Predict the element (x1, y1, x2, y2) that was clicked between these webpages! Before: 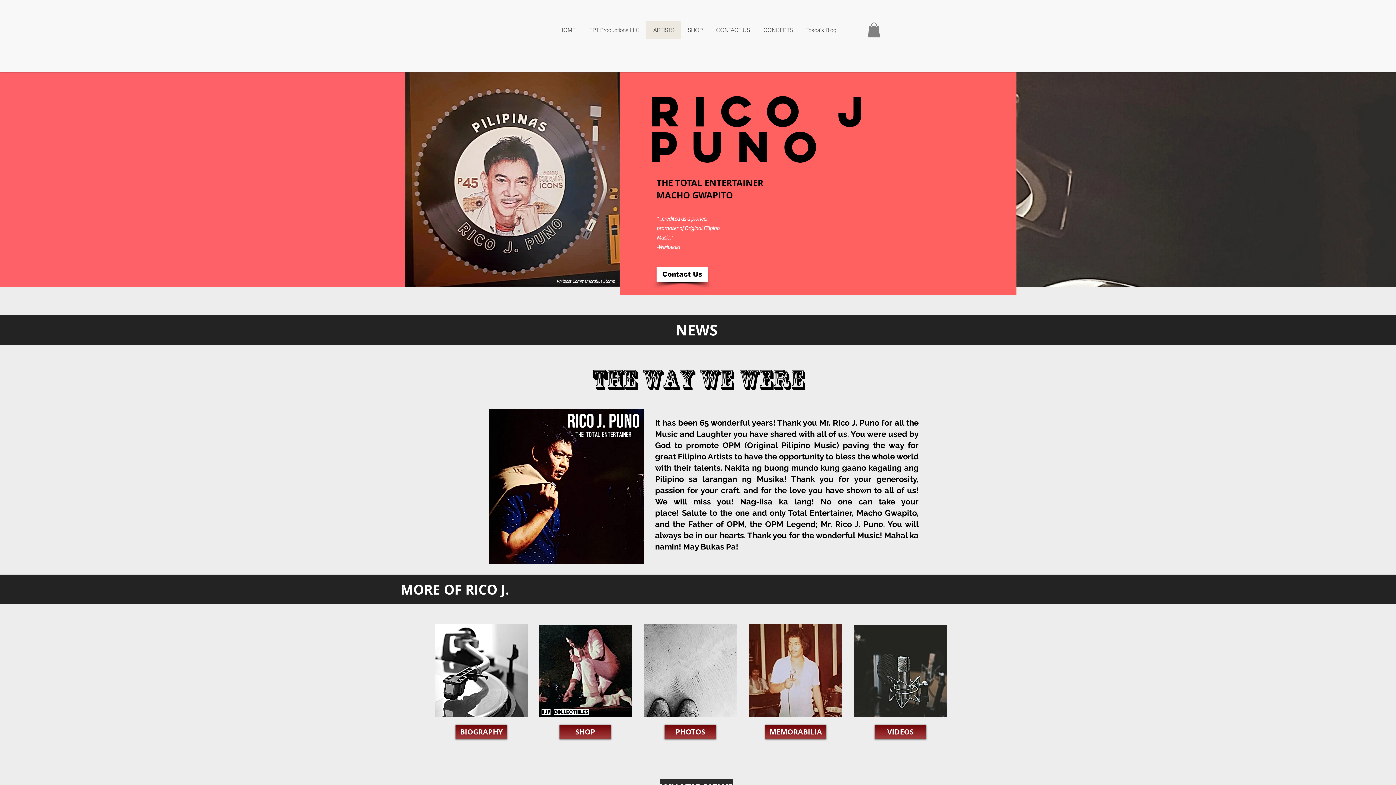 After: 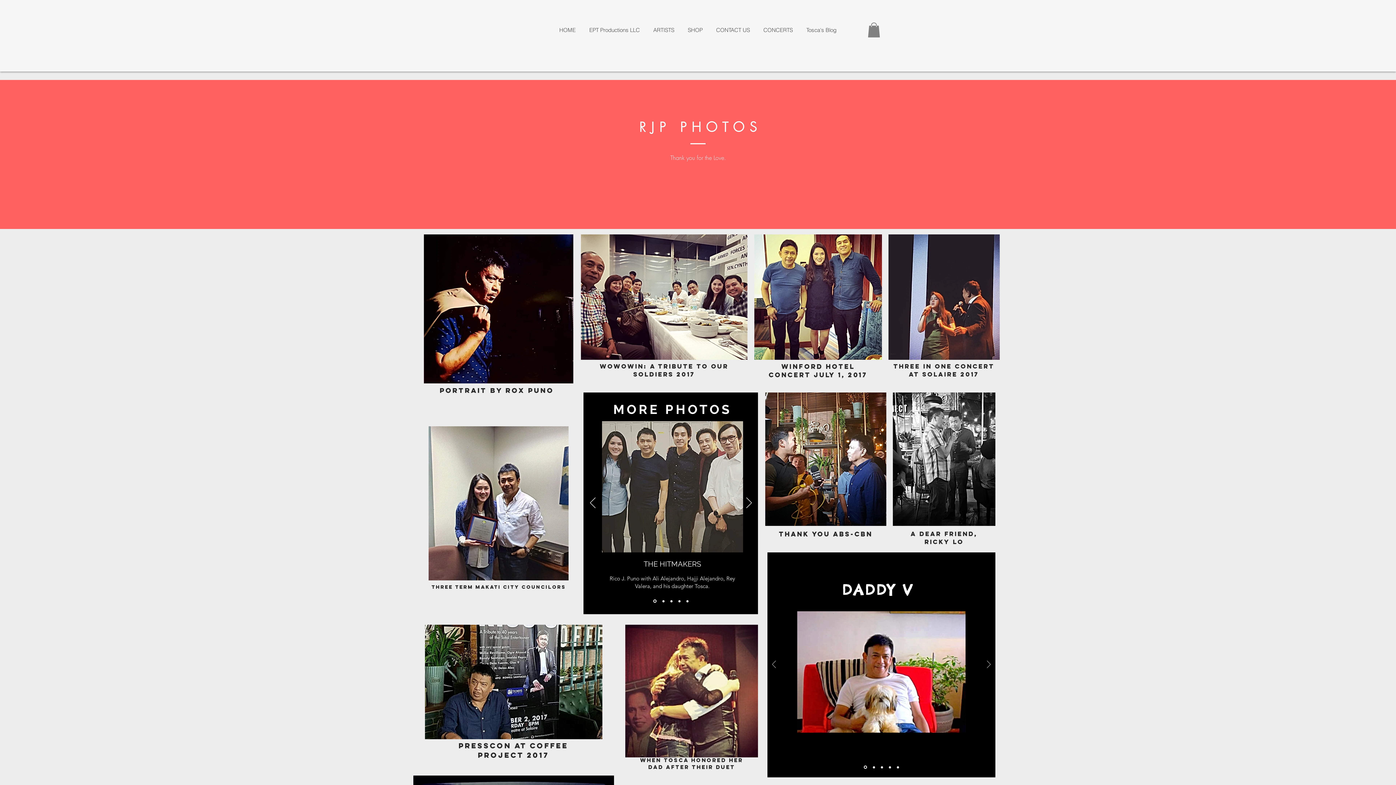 Action: label: PHOTOS bbox: (664, 725, 716, 739)